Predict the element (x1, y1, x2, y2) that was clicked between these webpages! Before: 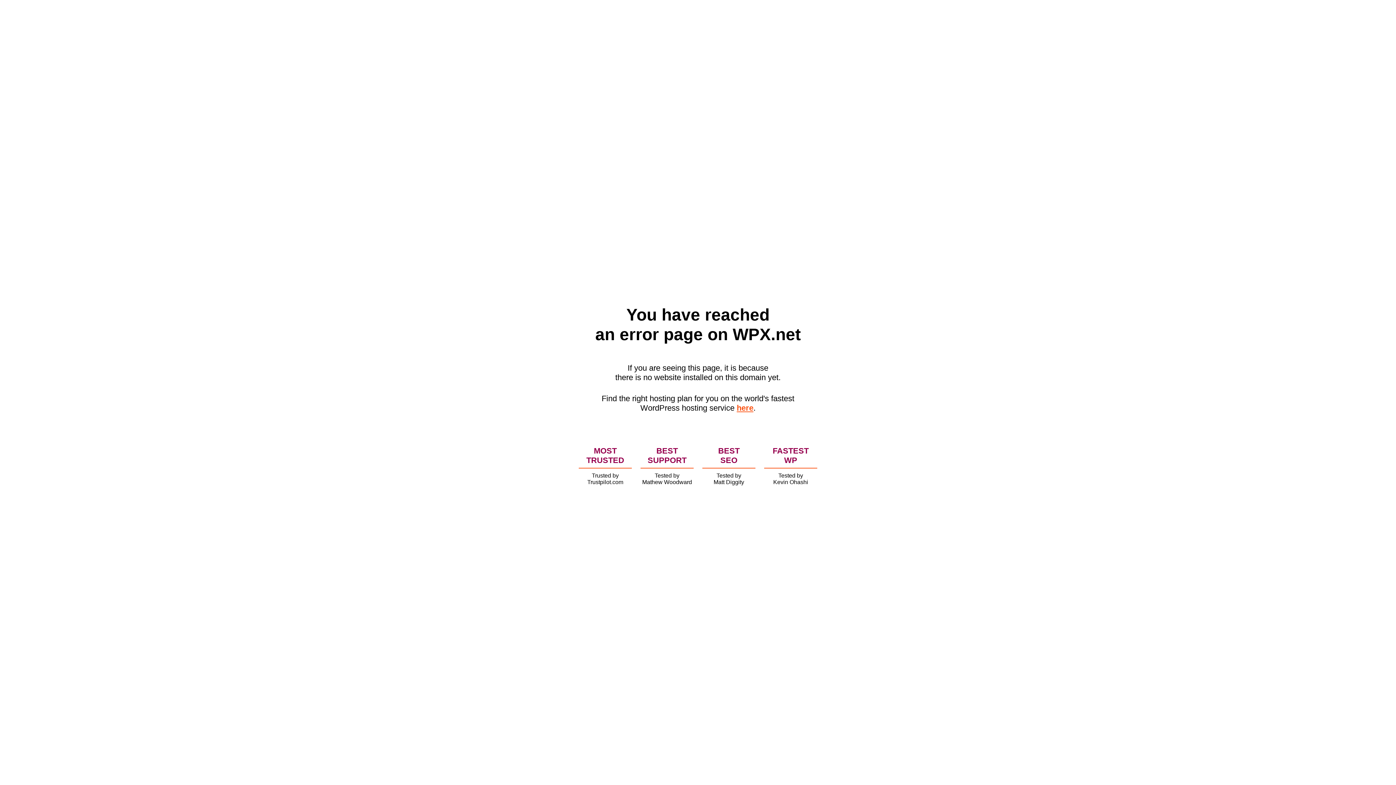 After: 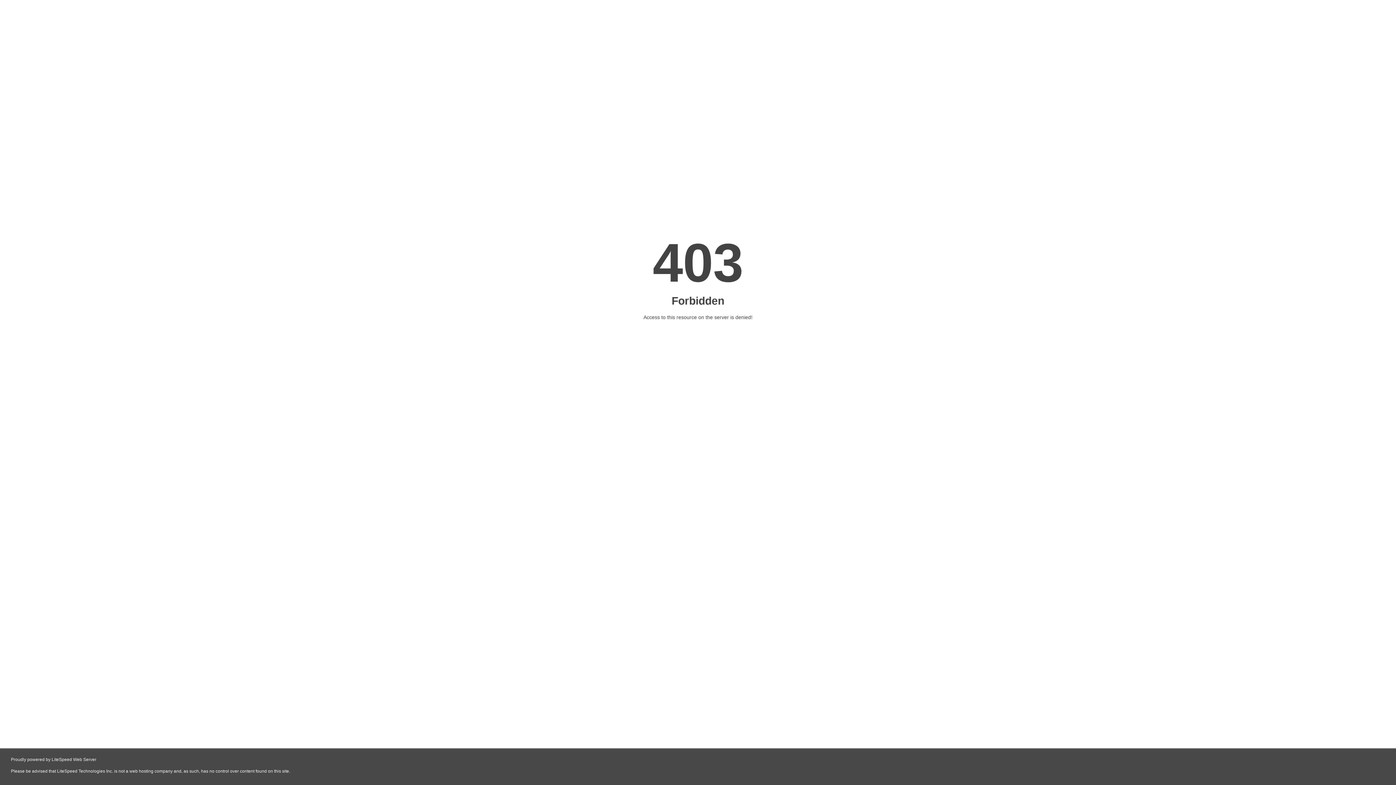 Action: label: here bbox: (736, 403, 753, 412)